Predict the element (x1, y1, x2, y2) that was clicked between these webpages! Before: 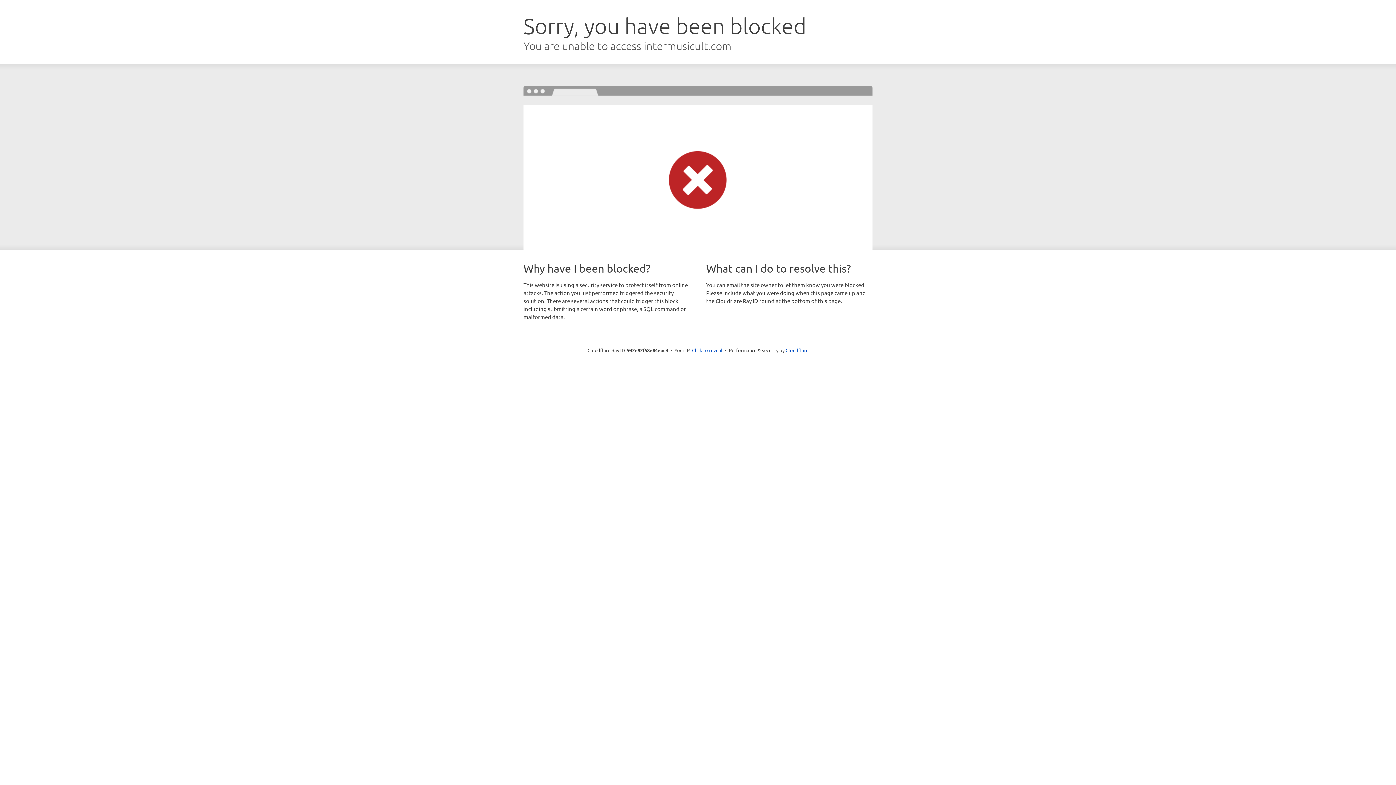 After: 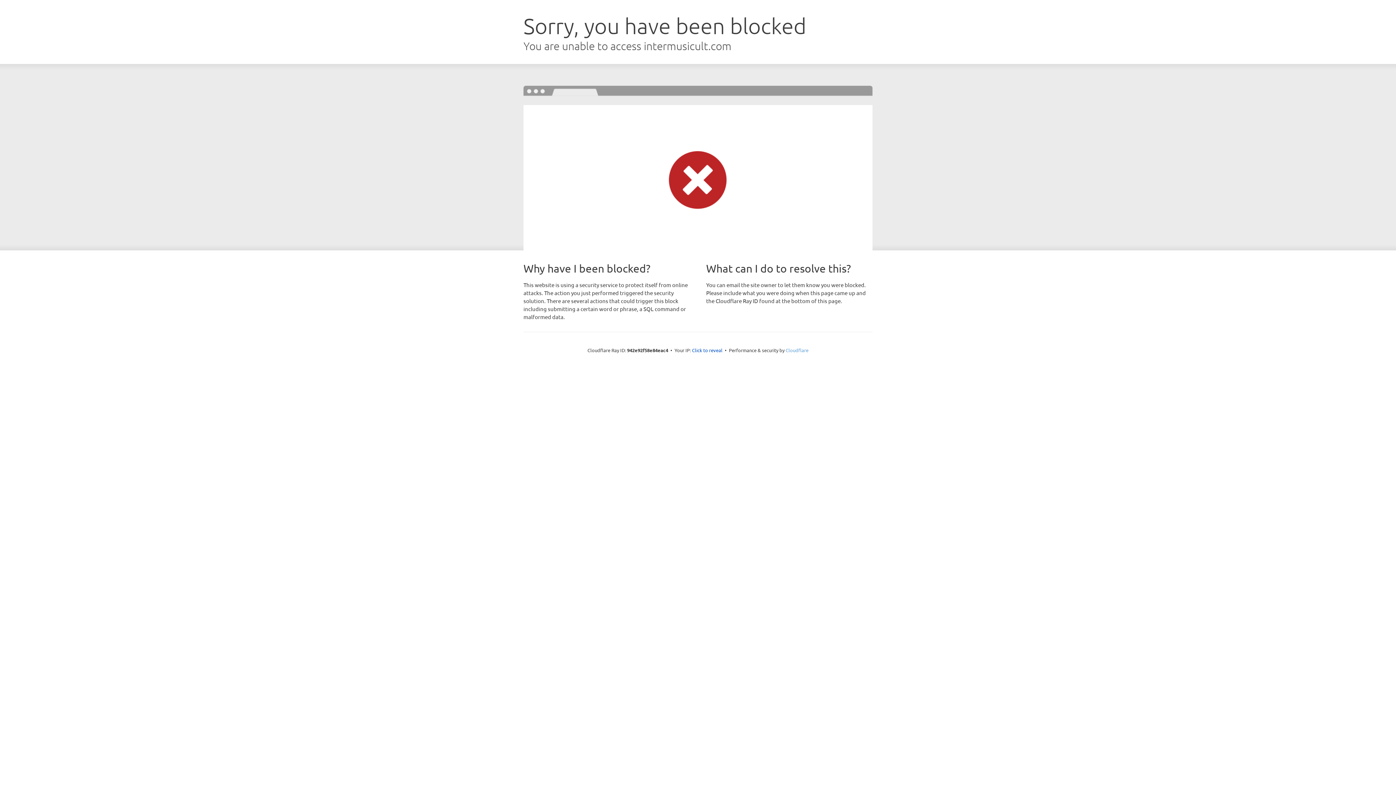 Action: bbox: (785, 347, 808, 353) label: Cloudflare